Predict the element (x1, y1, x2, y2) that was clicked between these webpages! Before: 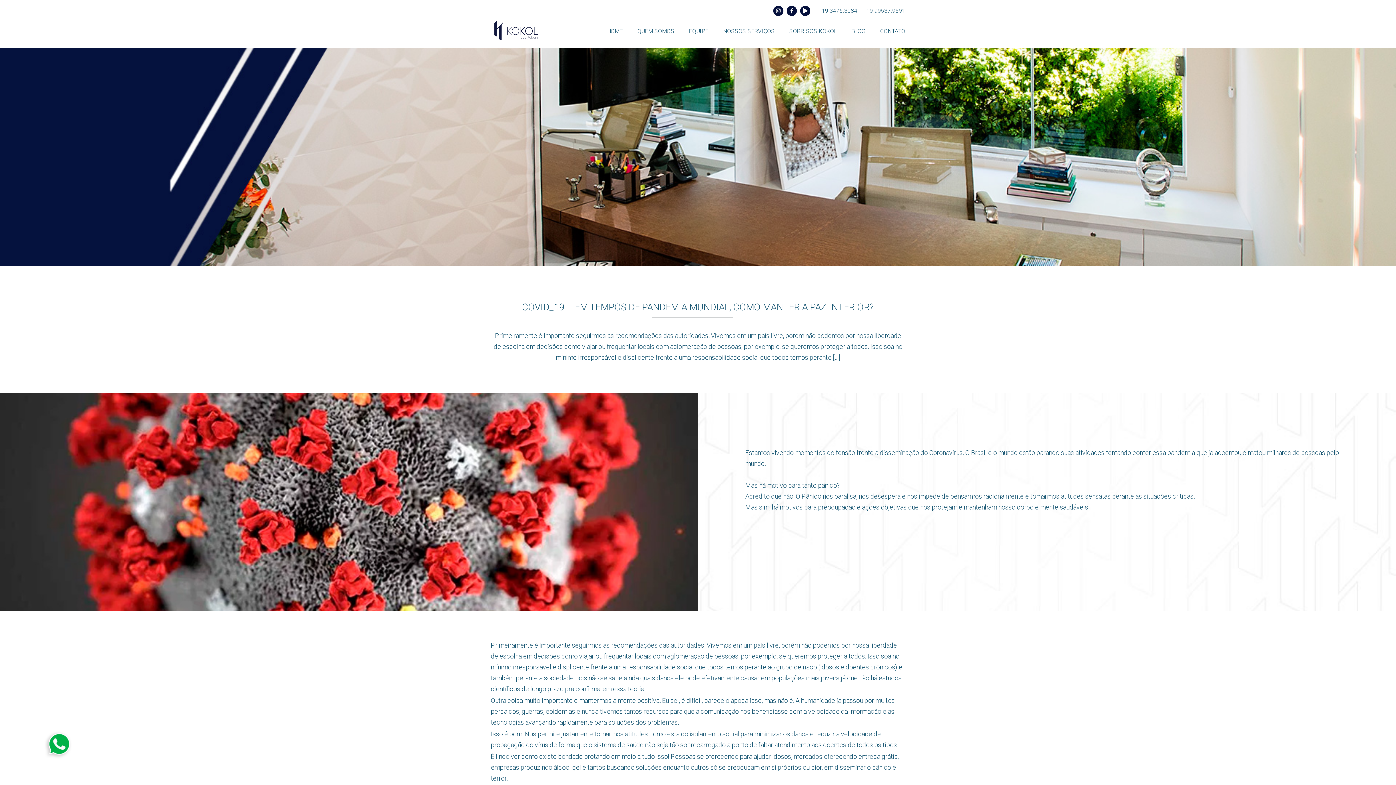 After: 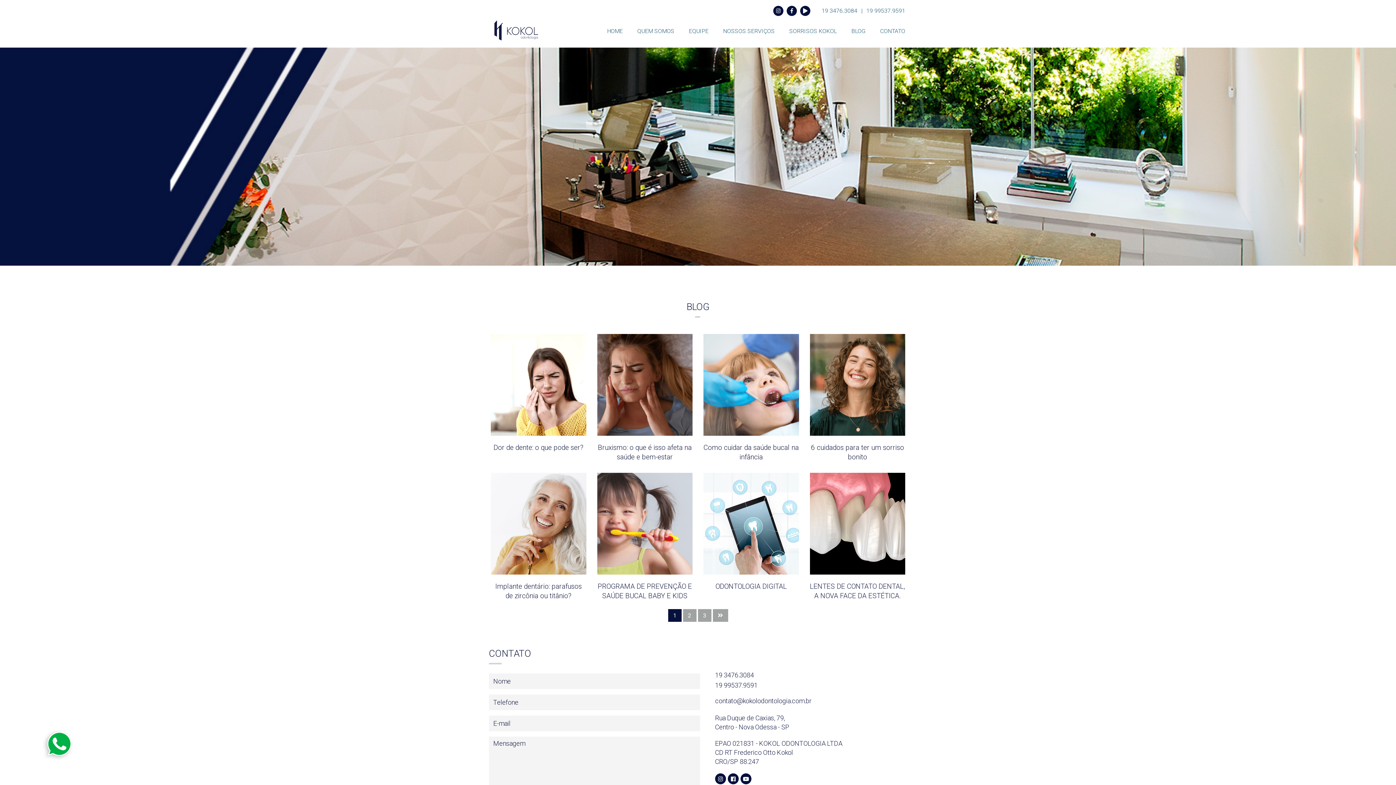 Action: bbox: (851, 24, 865, 38) label: BLOG